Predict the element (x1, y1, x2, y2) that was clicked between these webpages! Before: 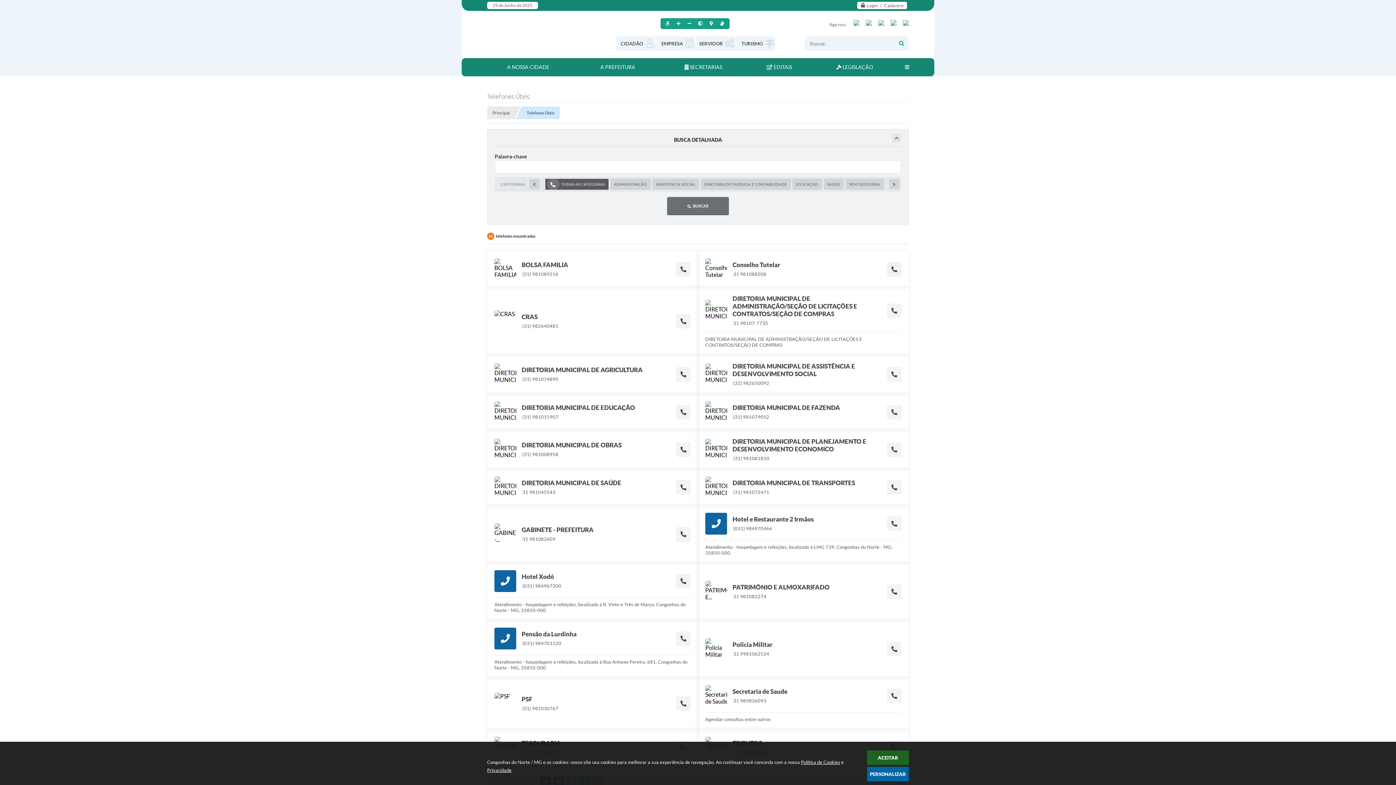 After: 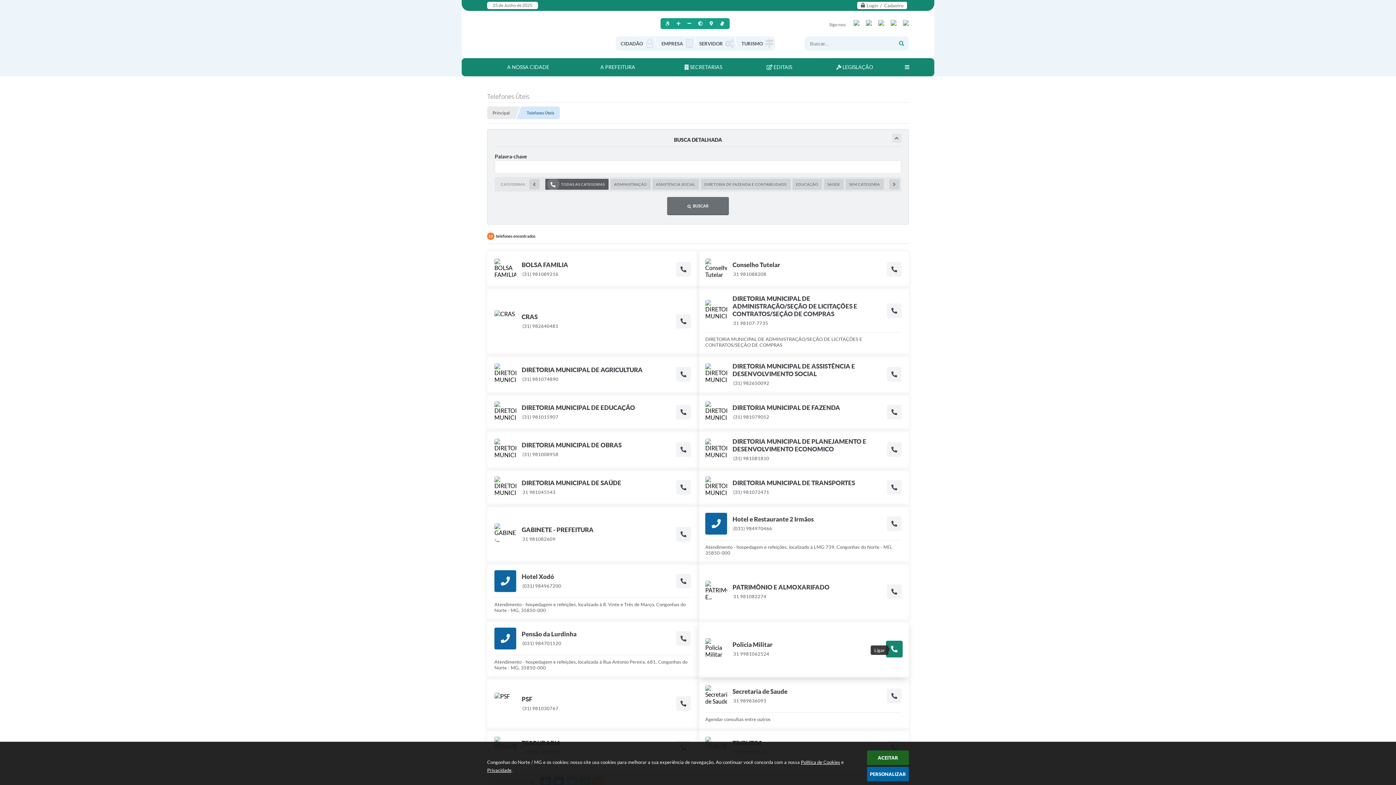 Action: bbox: (887, 645, 901, 652)